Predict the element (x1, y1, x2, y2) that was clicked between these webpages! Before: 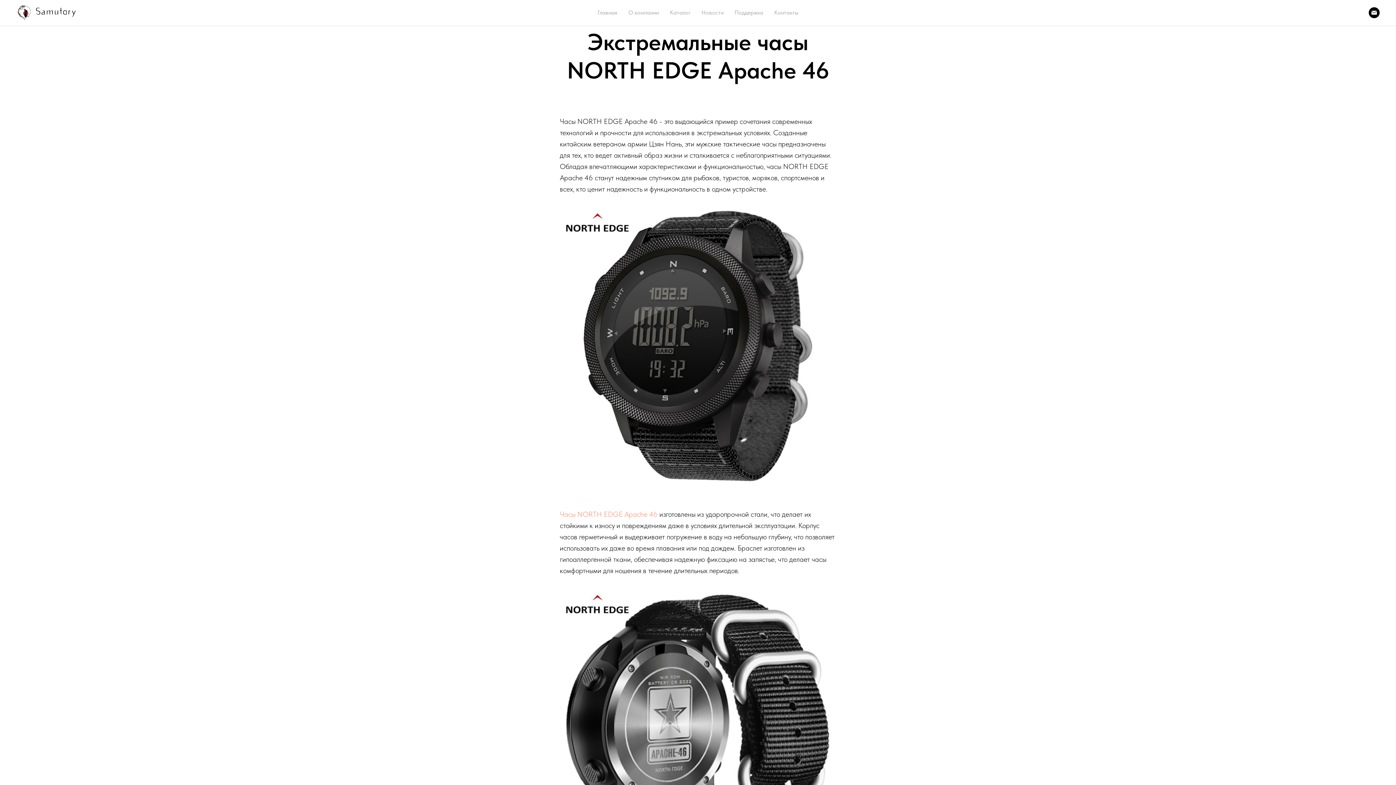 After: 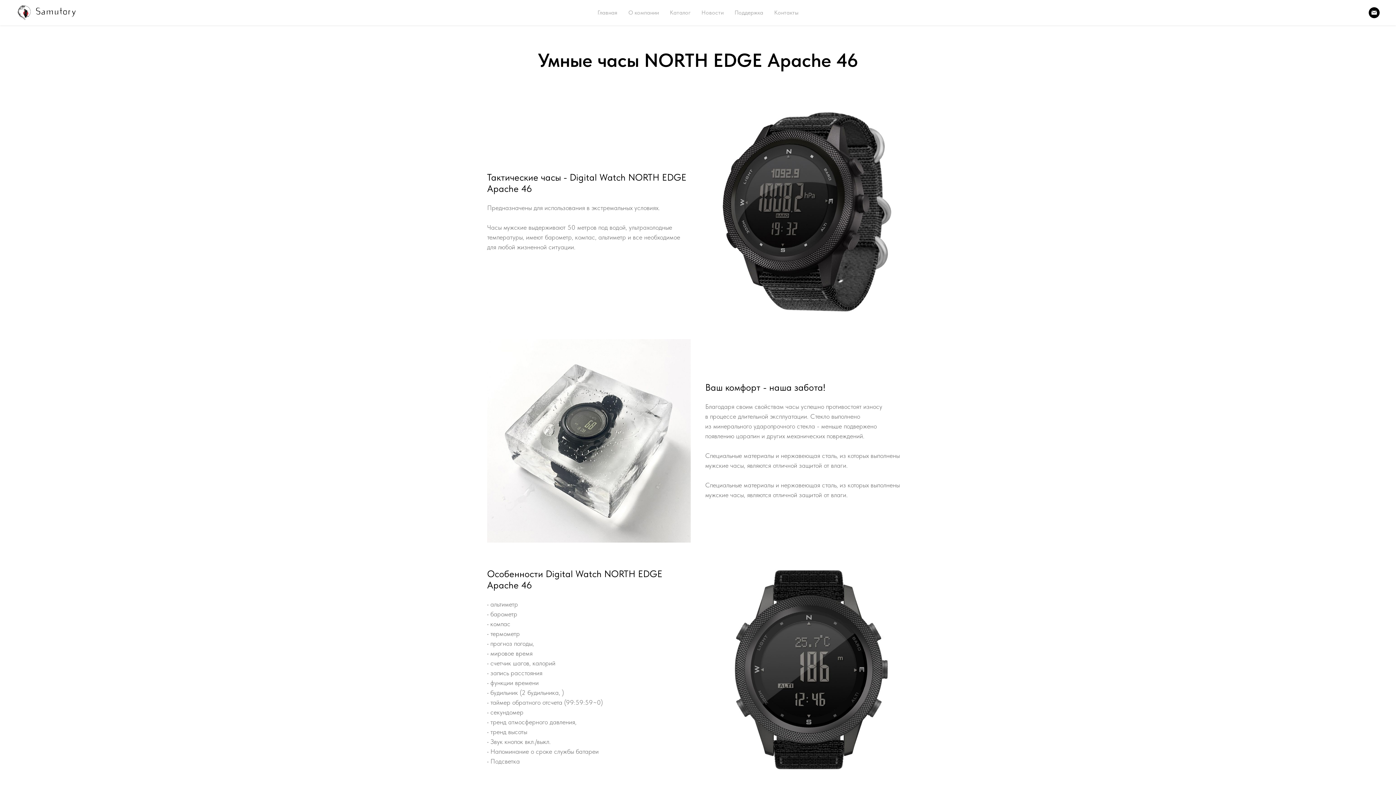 Action: bbox: (560, 510, 657, 518) label: Часы NORTH EDGE Apache 46